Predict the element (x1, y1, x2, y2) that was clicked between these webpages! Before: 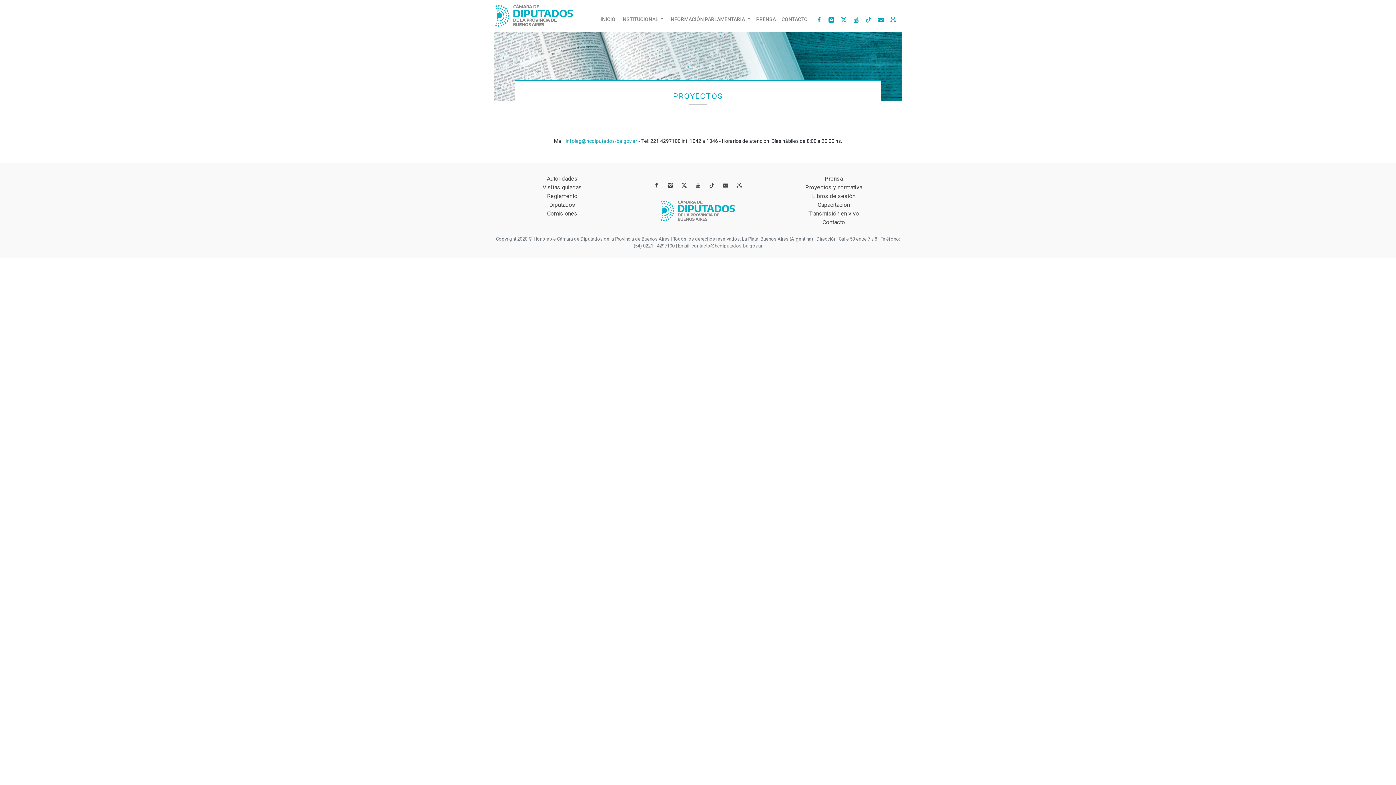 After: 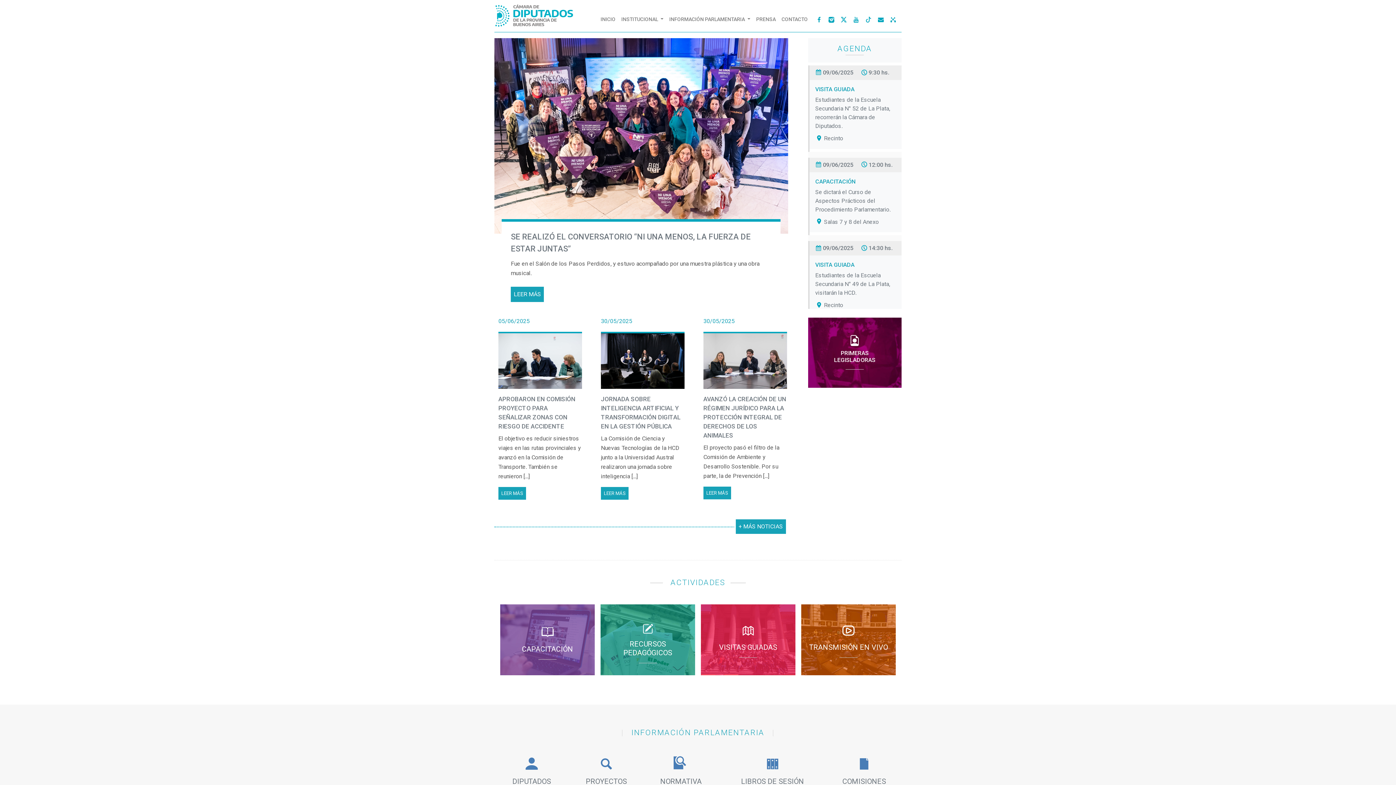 Action: bbox: (597, 10, 618, 24) label: INICIO
(CURRENT)